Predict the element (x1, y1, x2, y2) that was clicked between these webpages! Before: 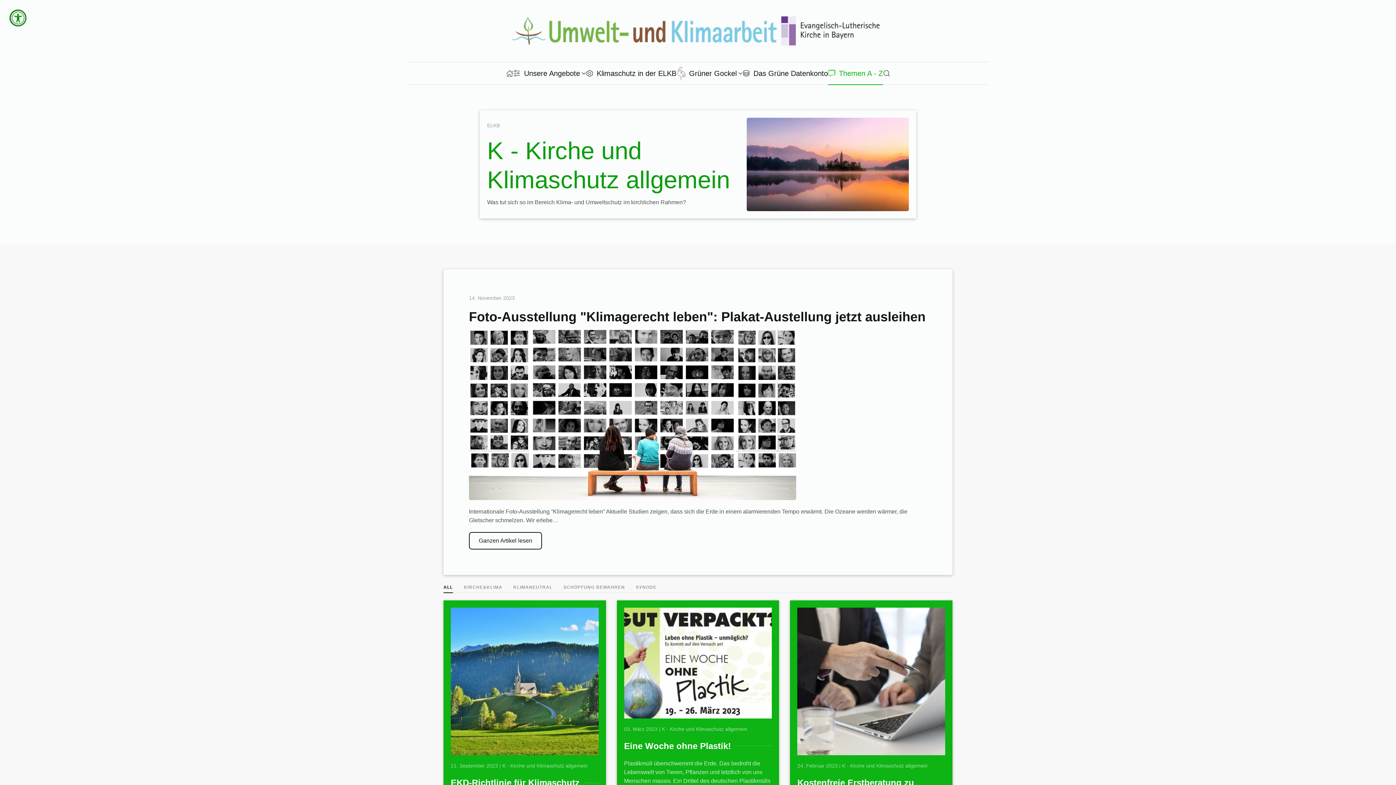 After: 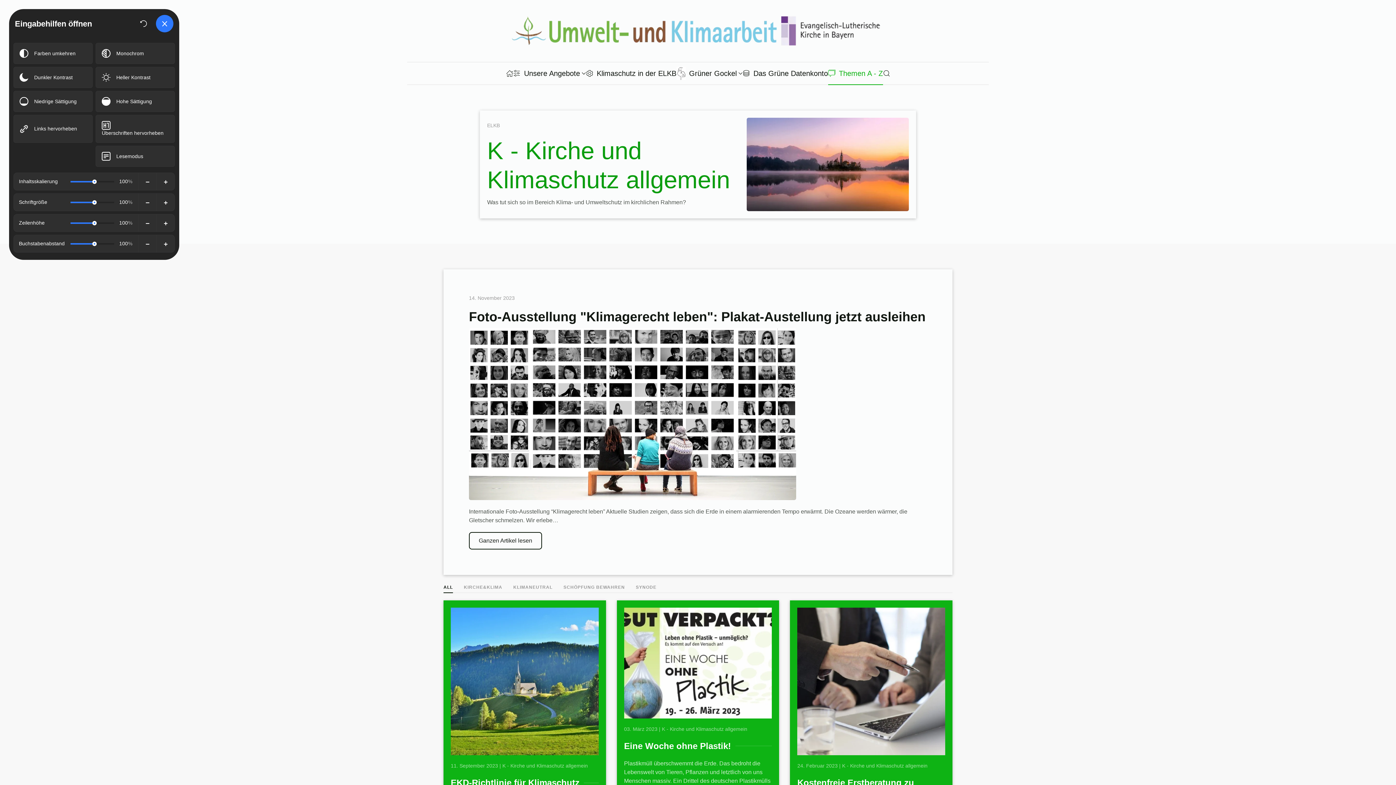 Action: bbox: (9, 9, 26, 26) label: Eingabehilfen öffnen